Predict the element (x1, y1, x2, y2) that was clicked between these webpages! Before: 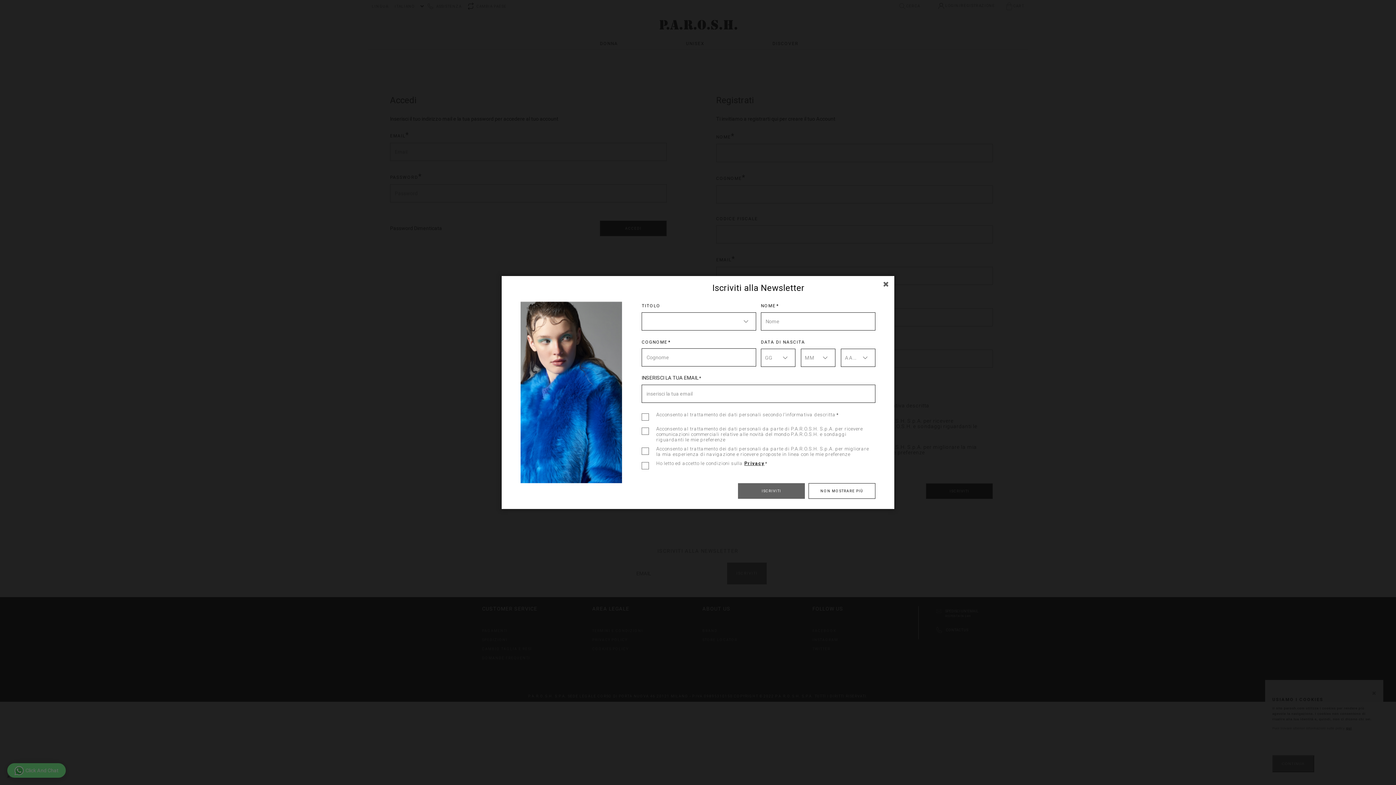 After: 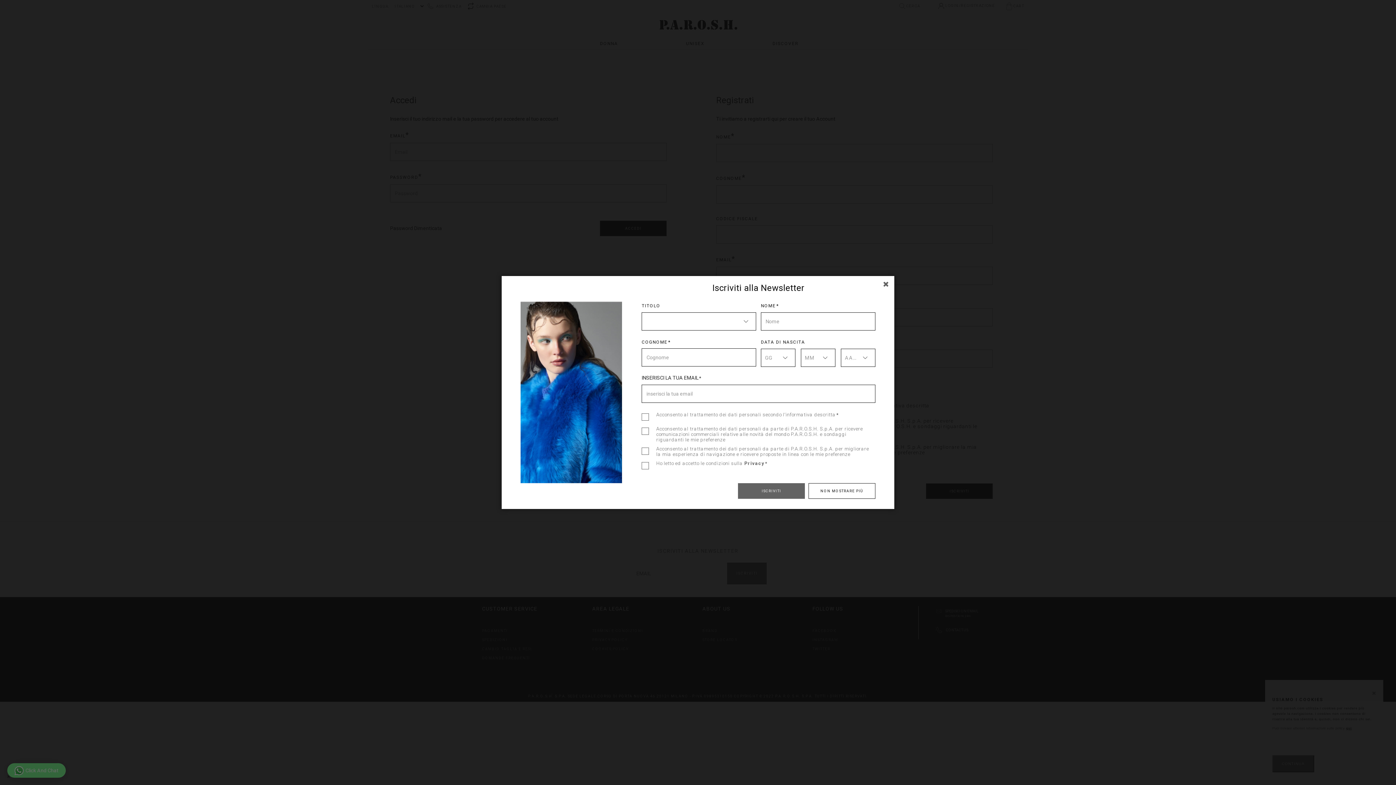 Action: label: Privacy bbox: (744, 461, 764, 466)